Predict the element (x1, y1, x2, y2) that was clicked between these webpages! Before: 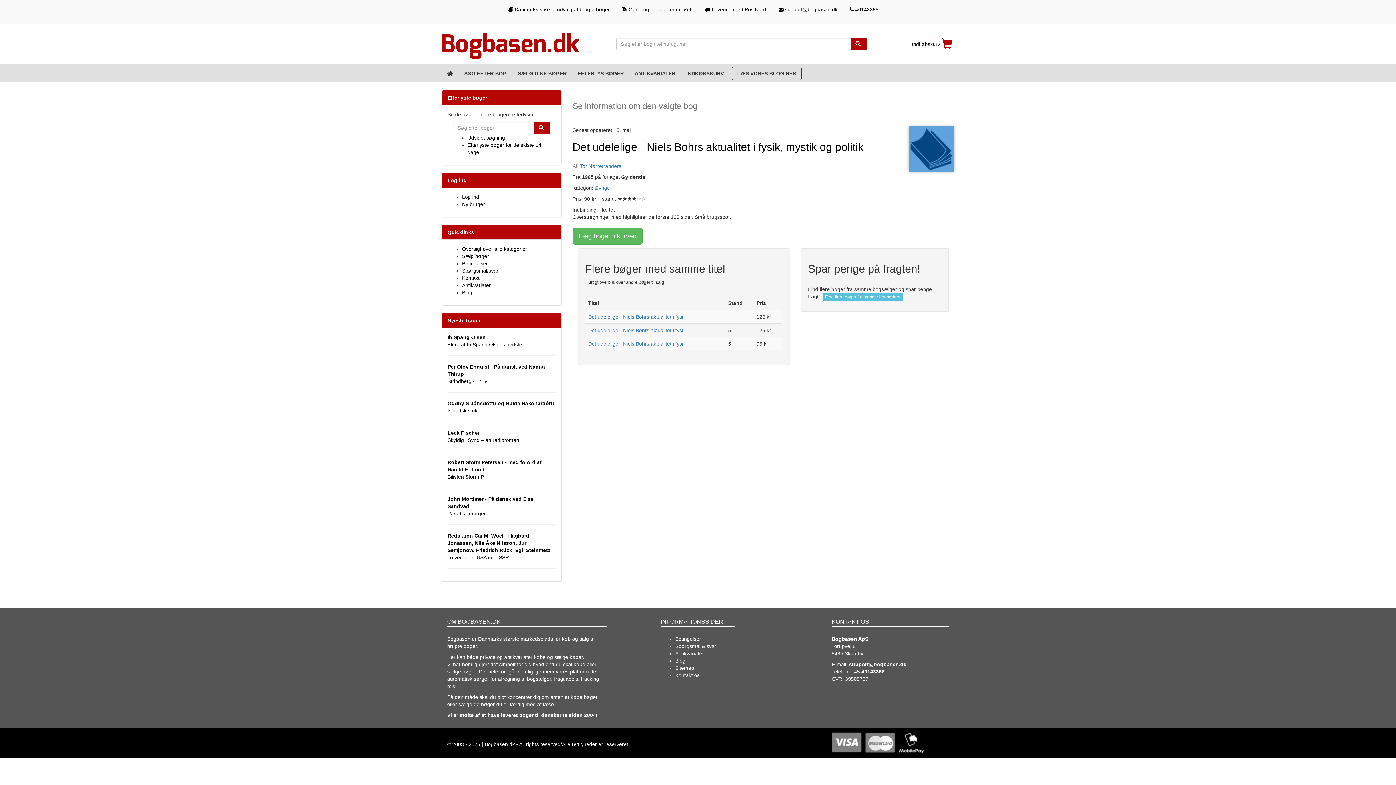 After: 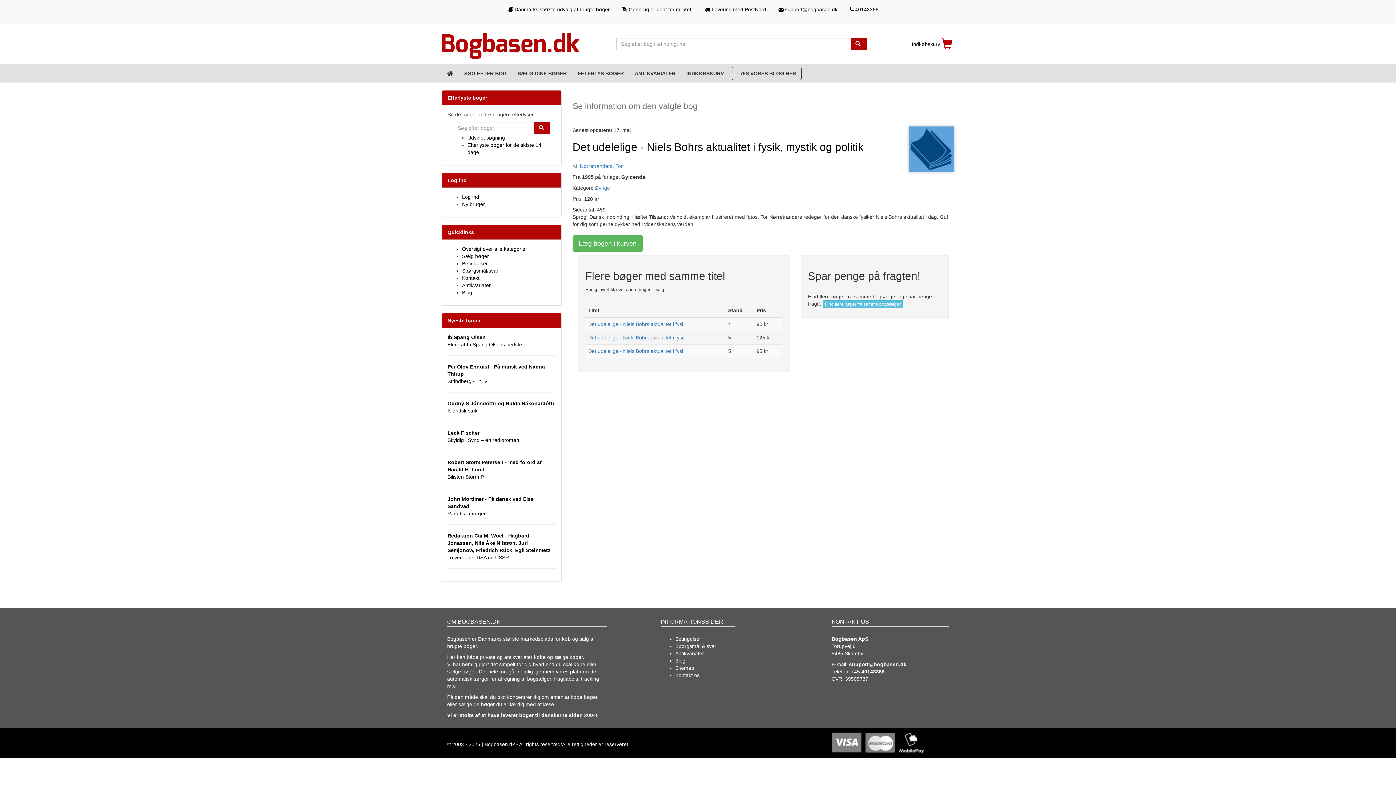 Action: bbox: (588, 314, 683, 319) label: Det udelelige - Niels Bohrs aktualitet i fysi